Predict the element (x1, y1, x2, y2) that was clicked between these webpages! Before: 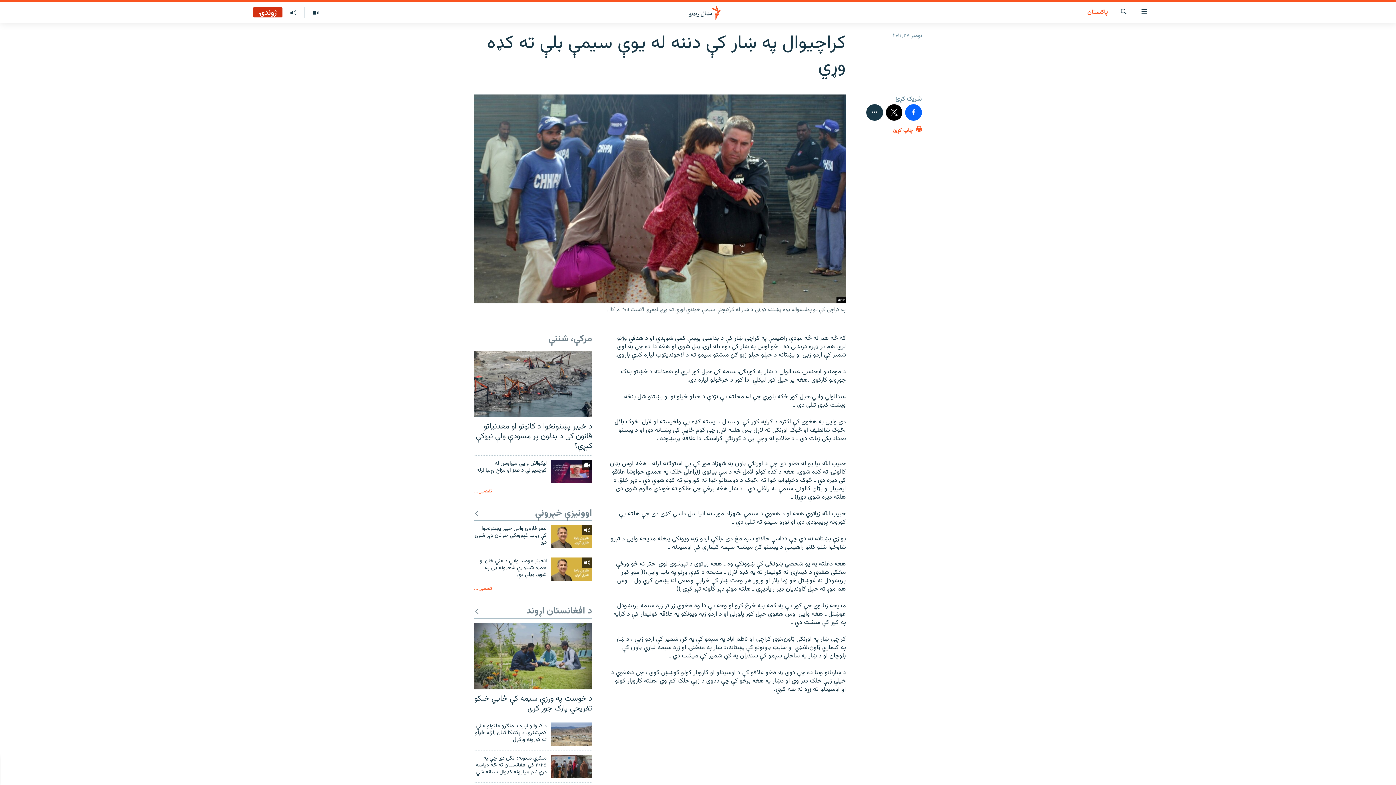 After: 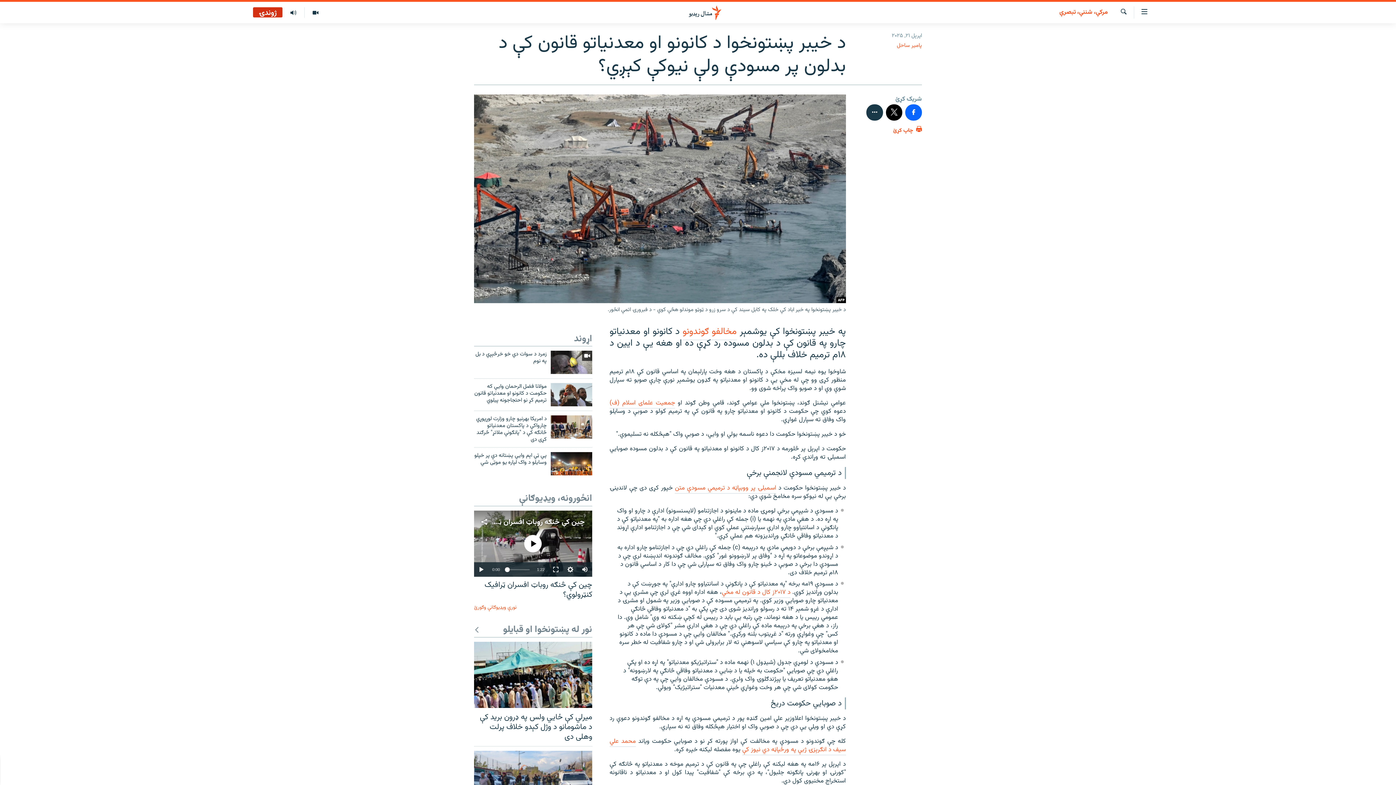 Action: label: د خیبر پښتونخوا د کانونو او معدنیاتو قانون کې د بدلون پر مسودې ولې نیوکې کېږي؟ bbox: (474, 421, 592, 455)